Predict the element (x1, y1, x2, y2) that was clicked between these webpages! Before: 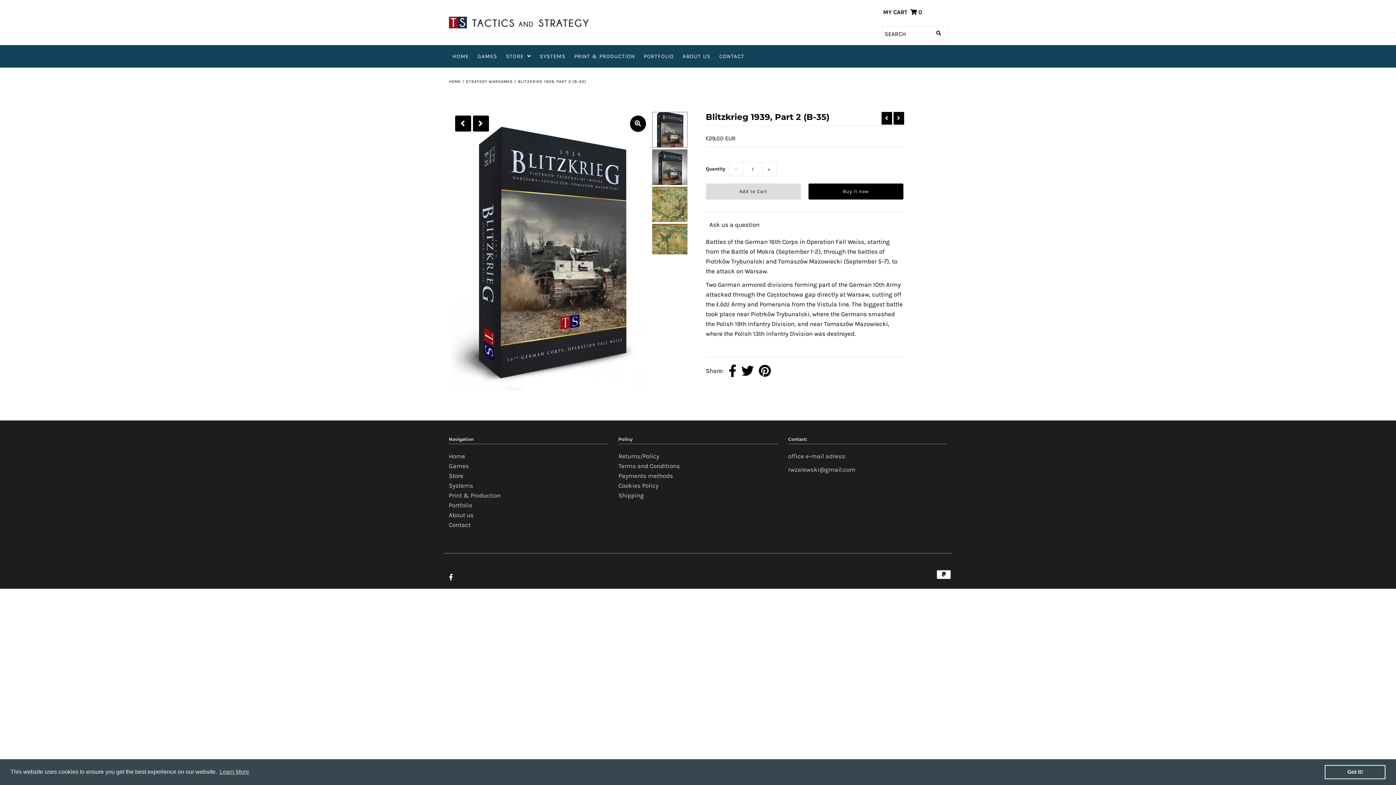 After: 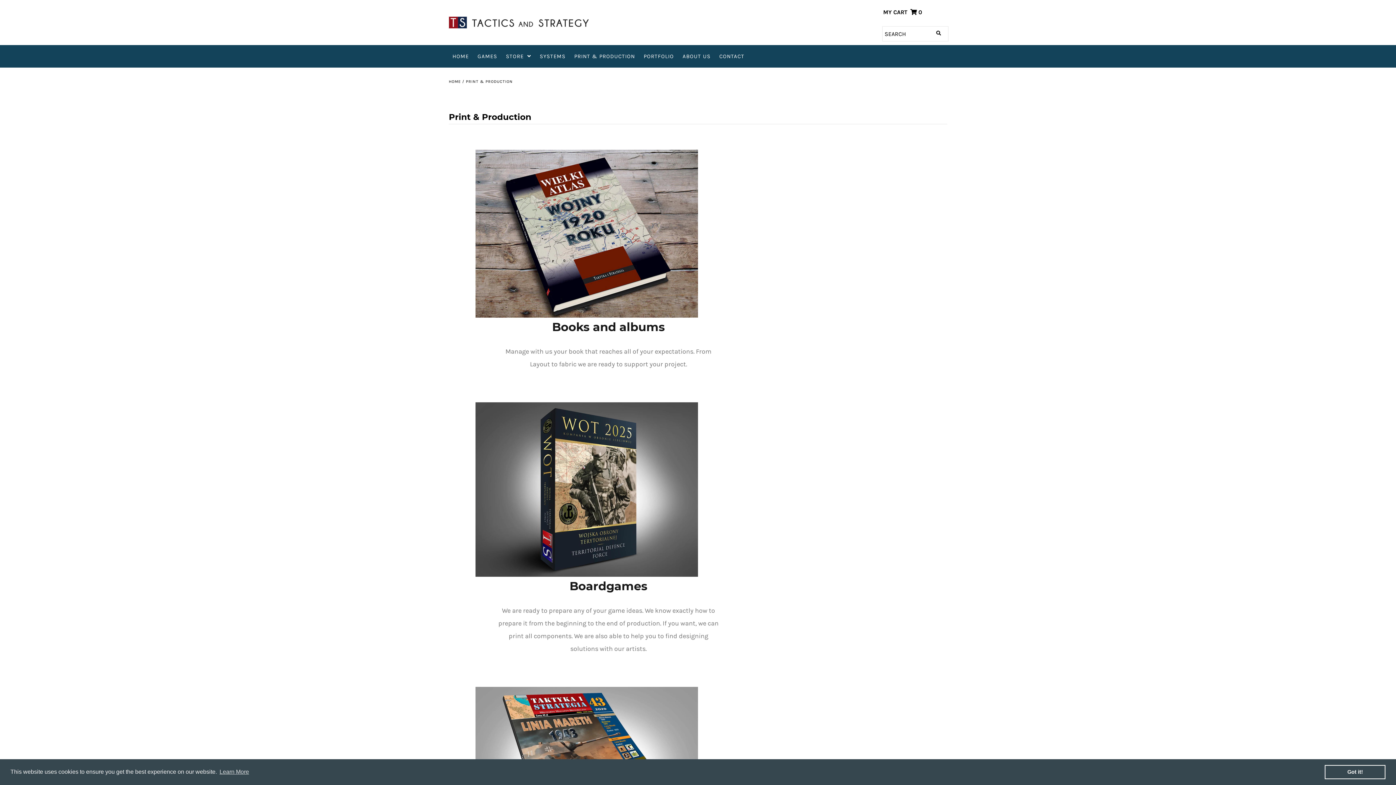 Action: bbox: (570, 45, 638, 67) label: PRINT & PRODUCTION